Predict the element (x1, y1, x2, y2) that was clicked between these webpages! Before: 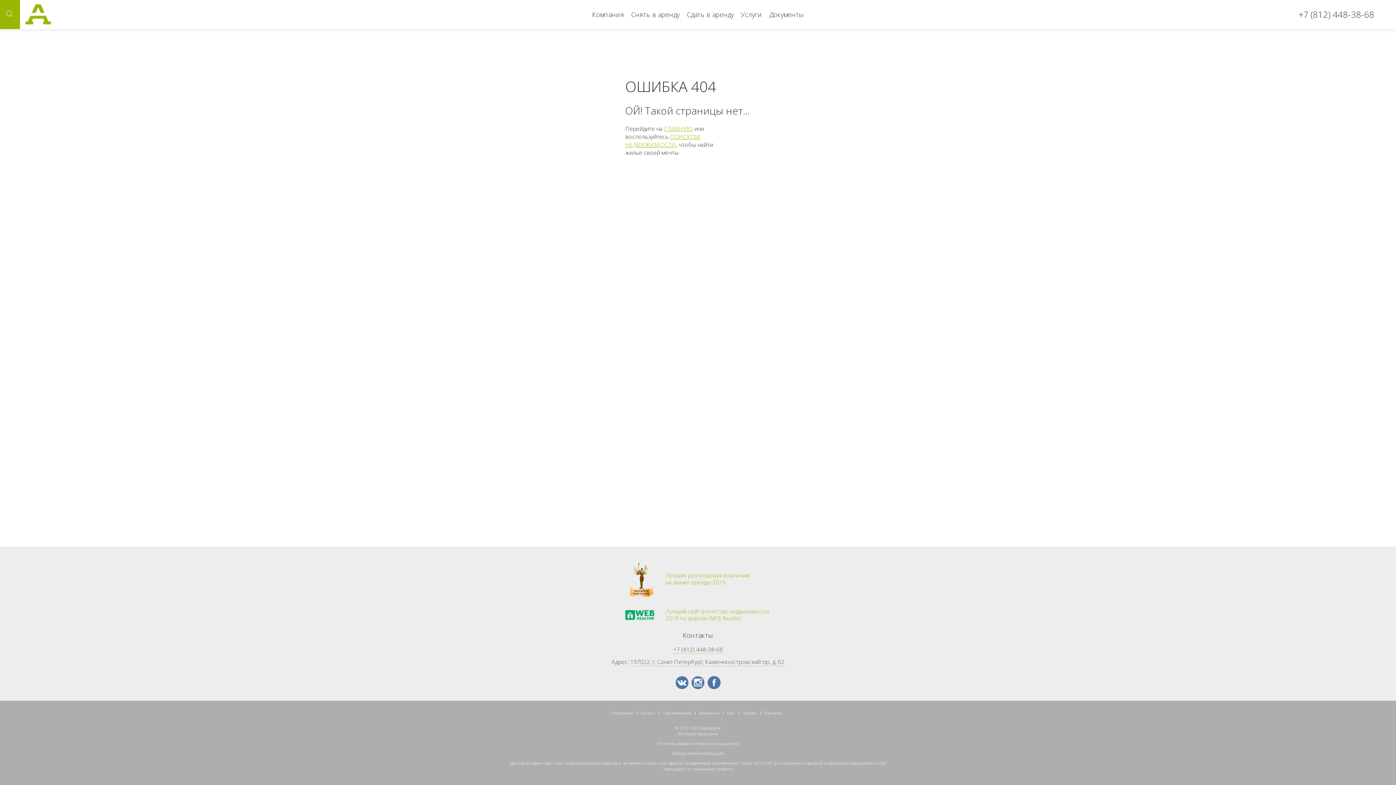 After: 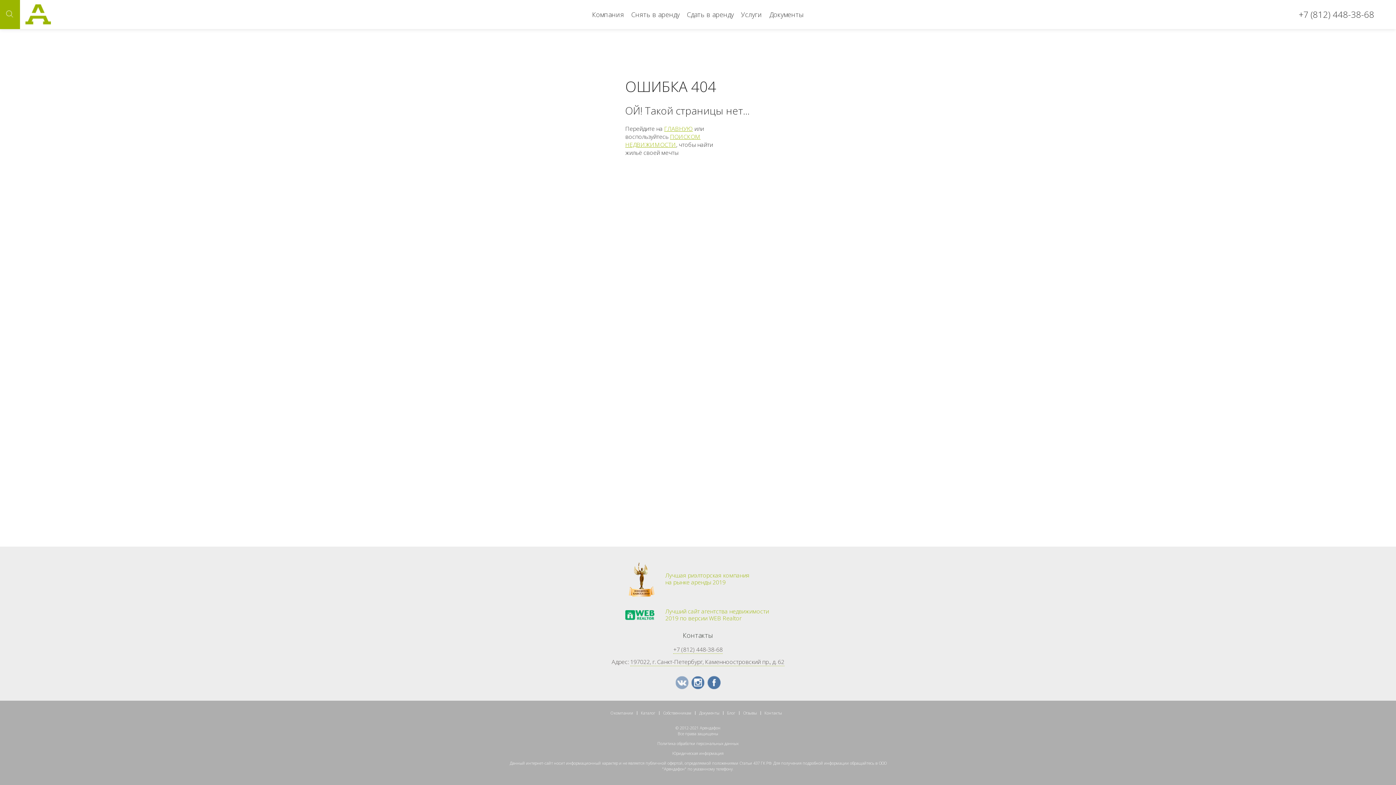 Action: bbox: (674, 684, 689, 692)